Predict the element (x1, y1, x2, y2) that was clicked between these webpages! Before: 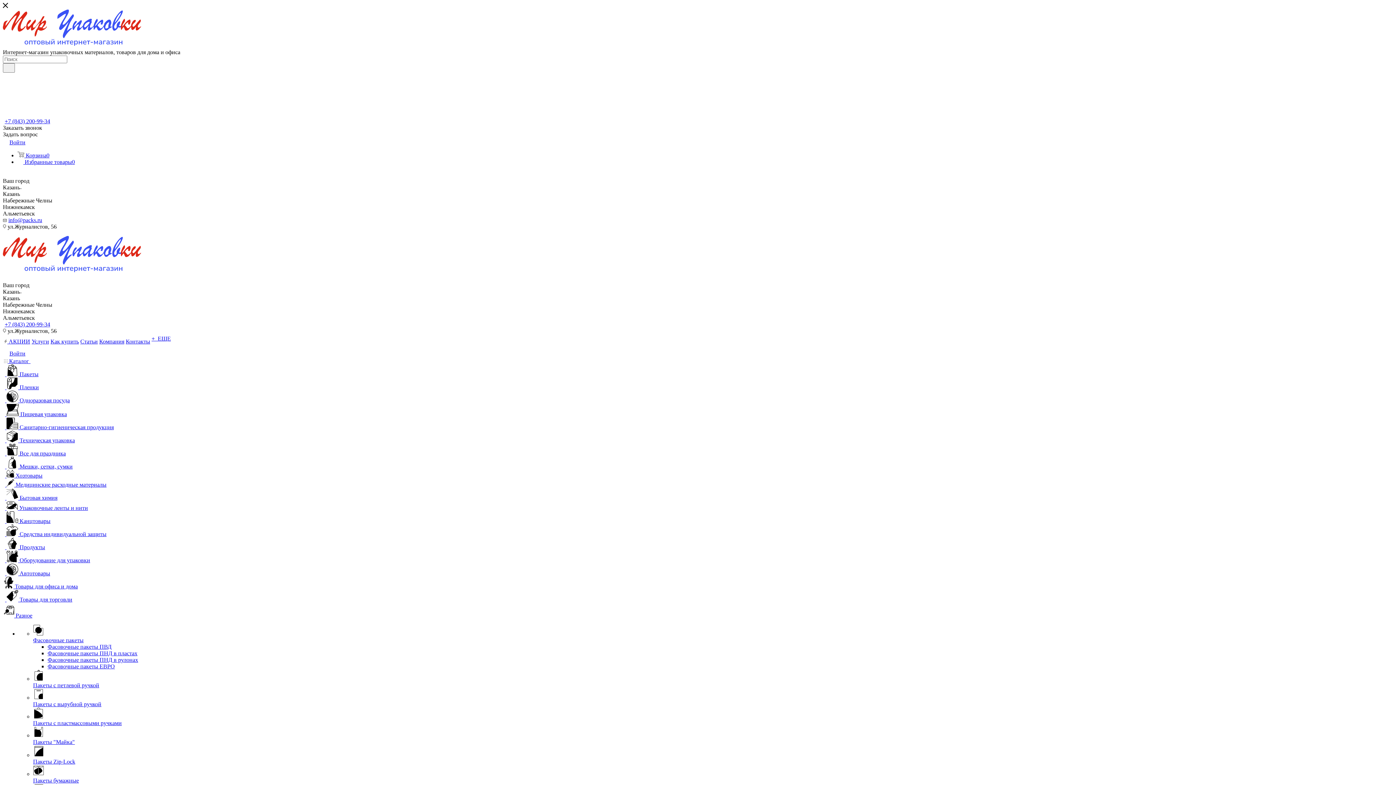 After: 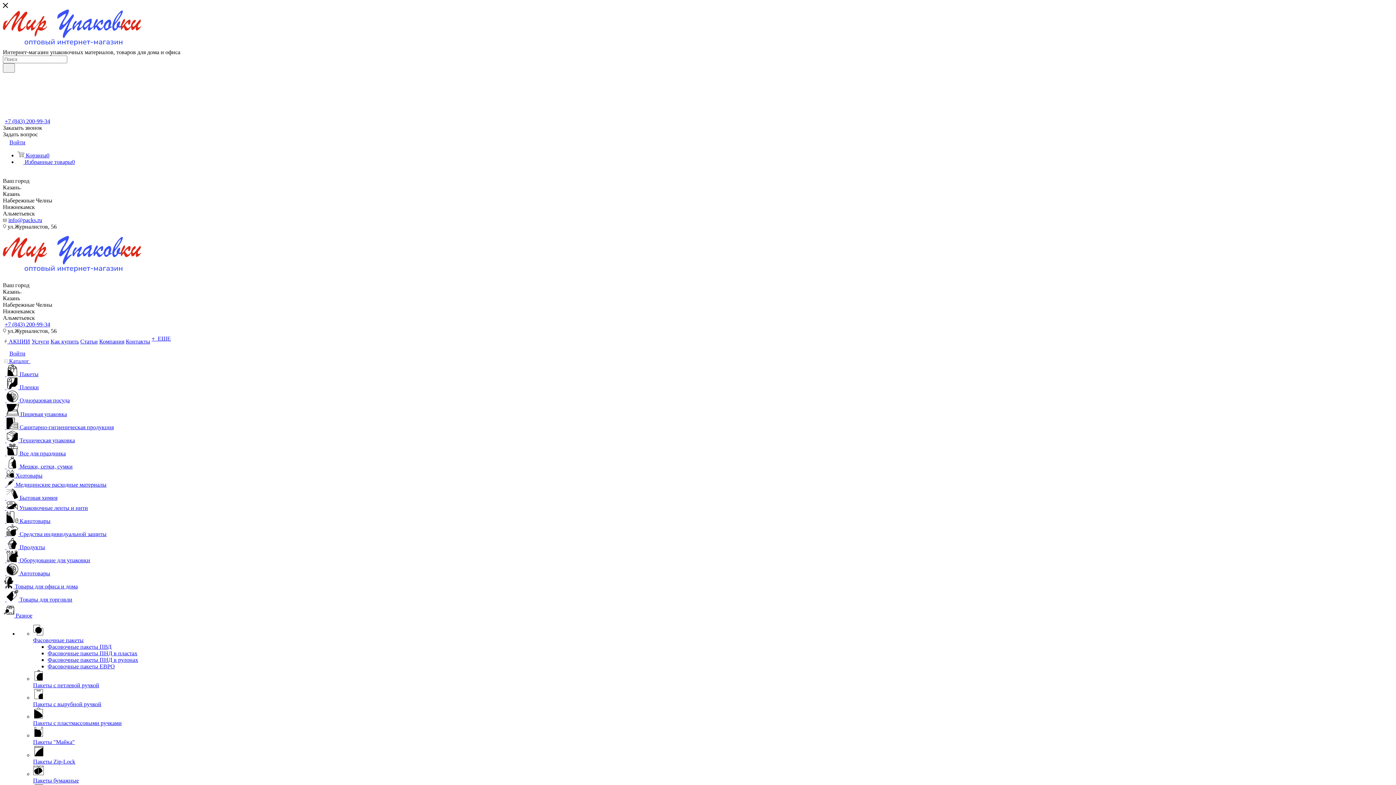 Action: bbox: (47, 644, 111, 650) label: Фасовочные пакеты ПВД